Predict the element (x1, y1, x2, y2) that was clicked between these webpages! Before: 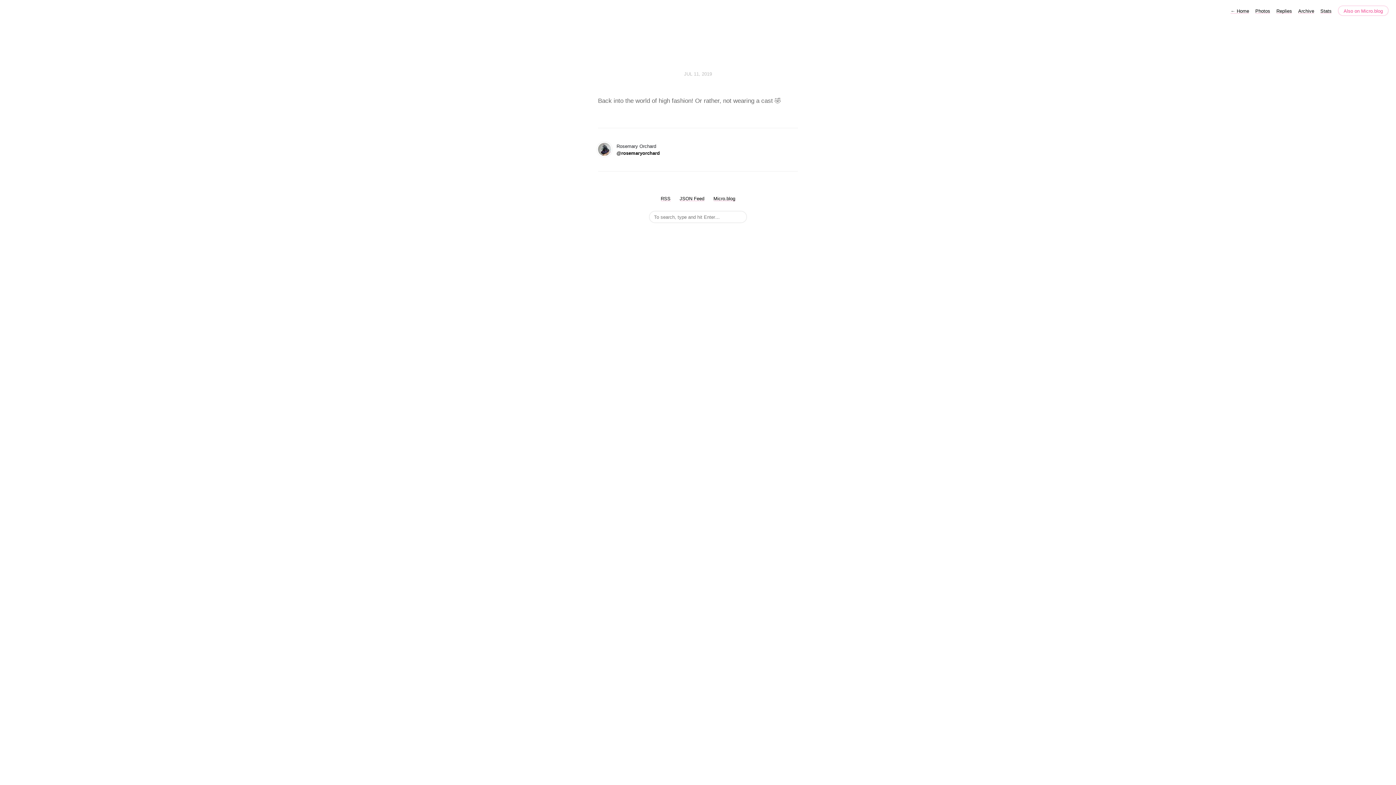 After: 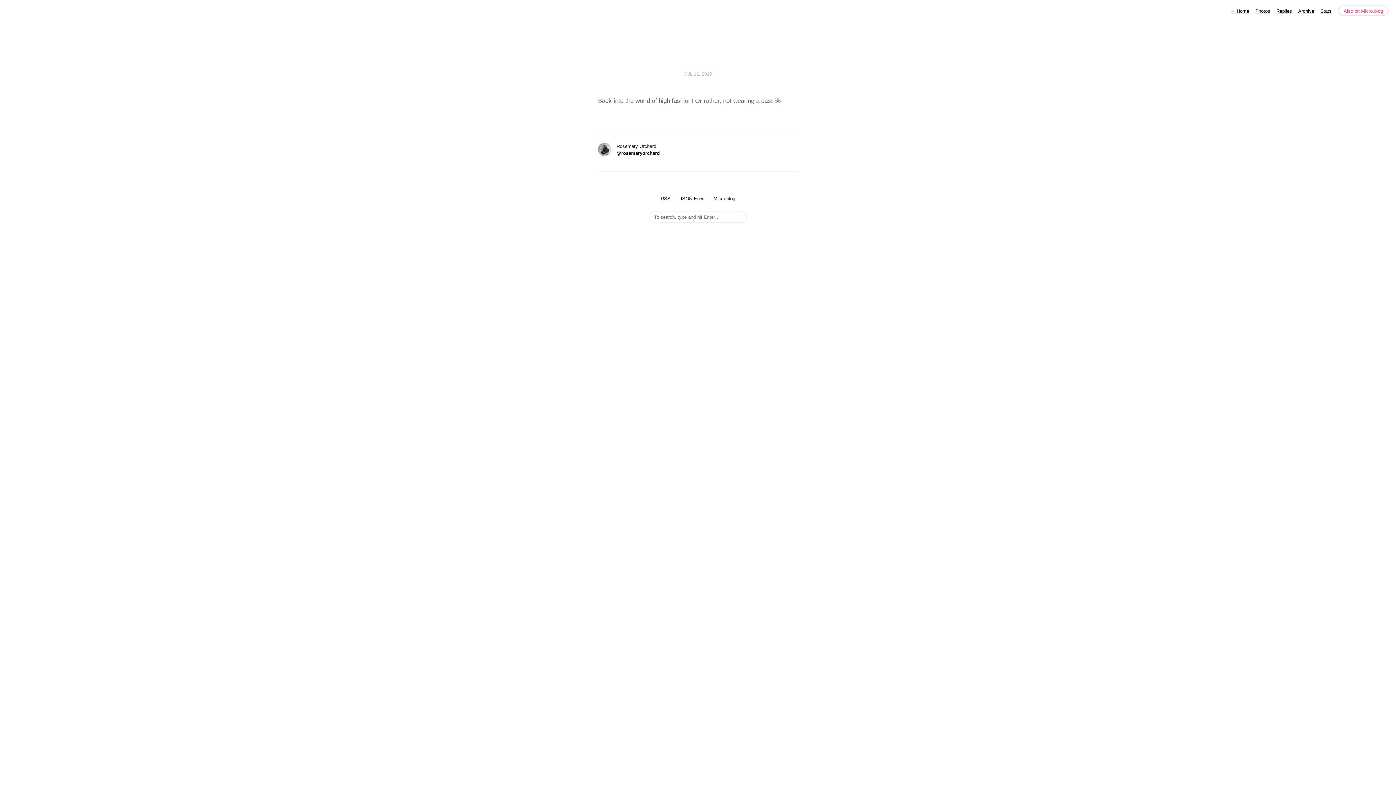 Action: label: JUL 11, 2019 bbox: (684, 69, 712, 76)